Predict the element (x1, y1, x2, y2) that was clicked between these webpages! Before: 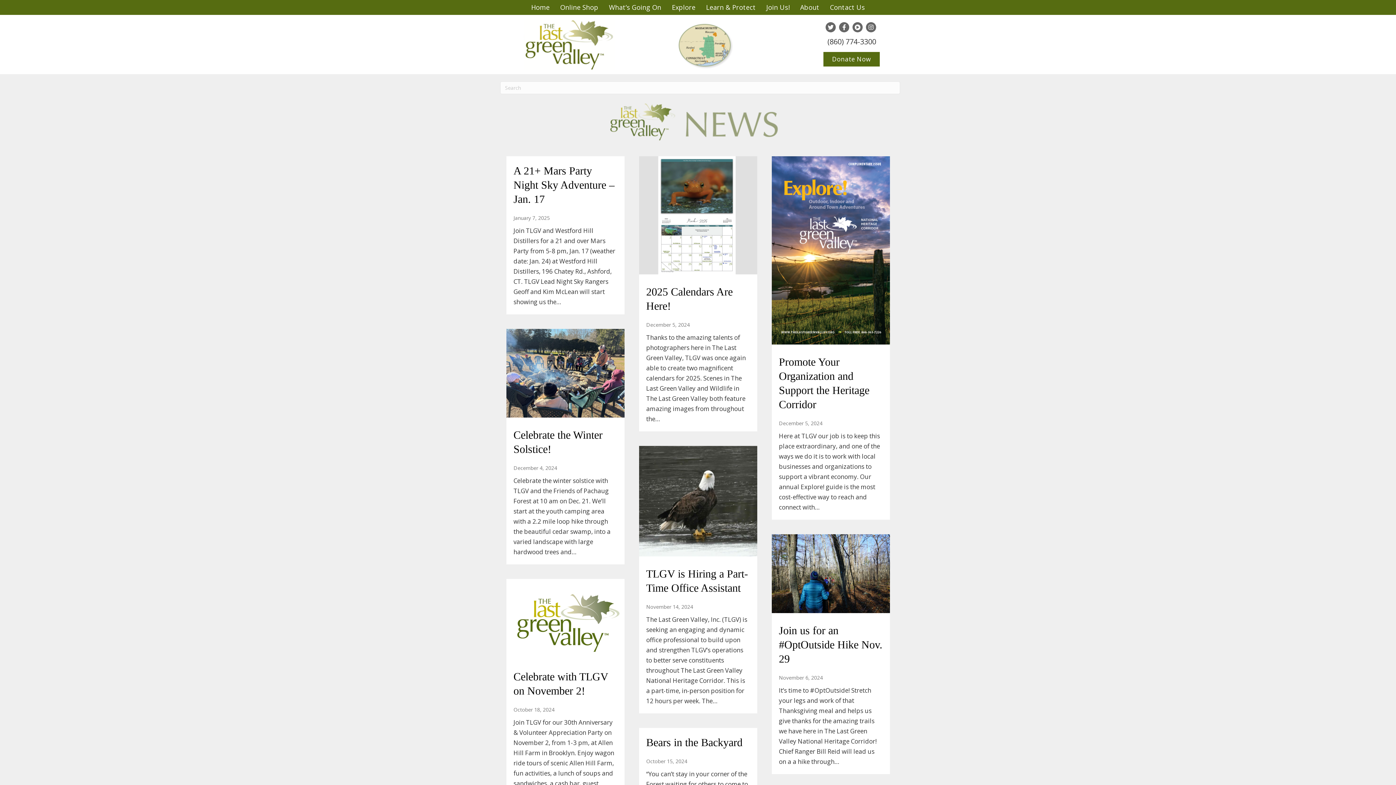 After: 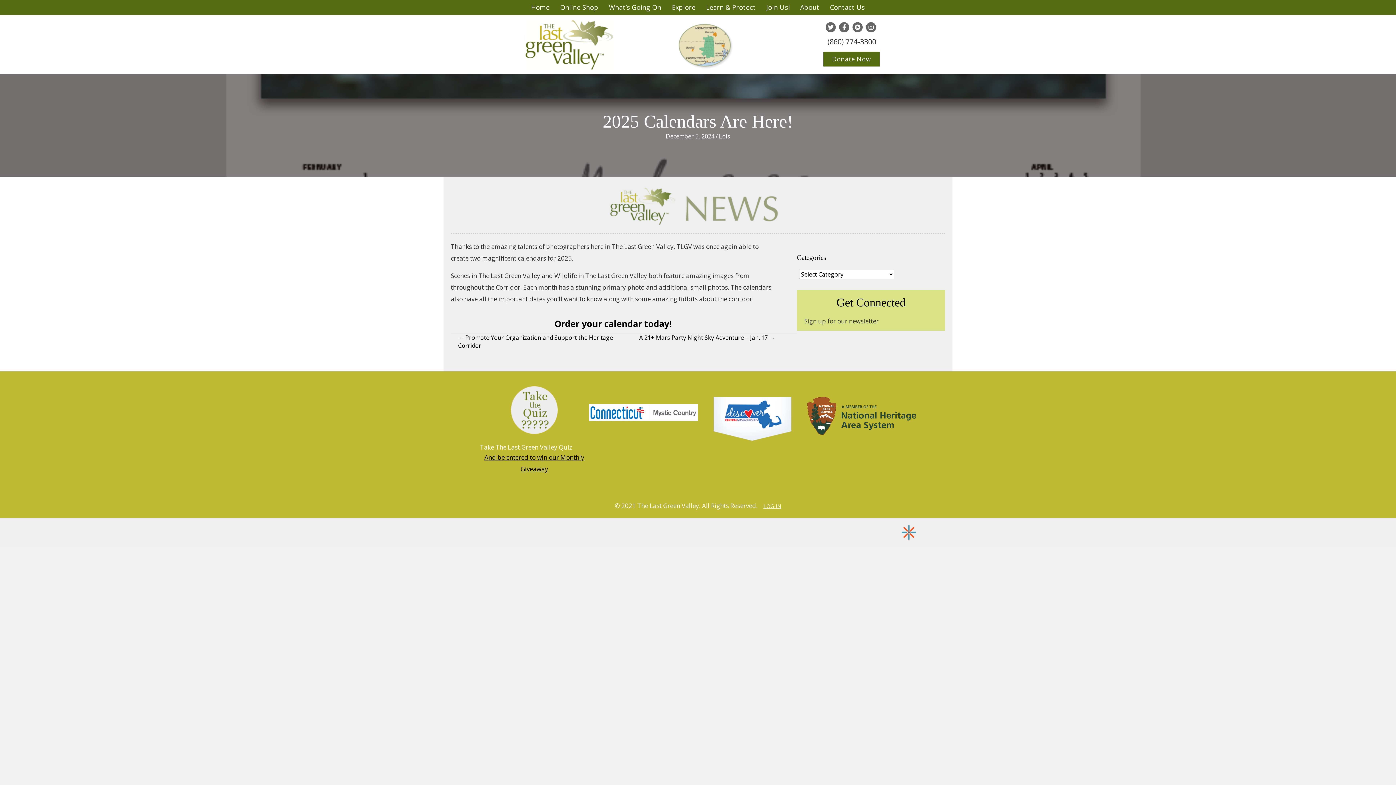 Action: bbox: (639, 212, 757, 220)